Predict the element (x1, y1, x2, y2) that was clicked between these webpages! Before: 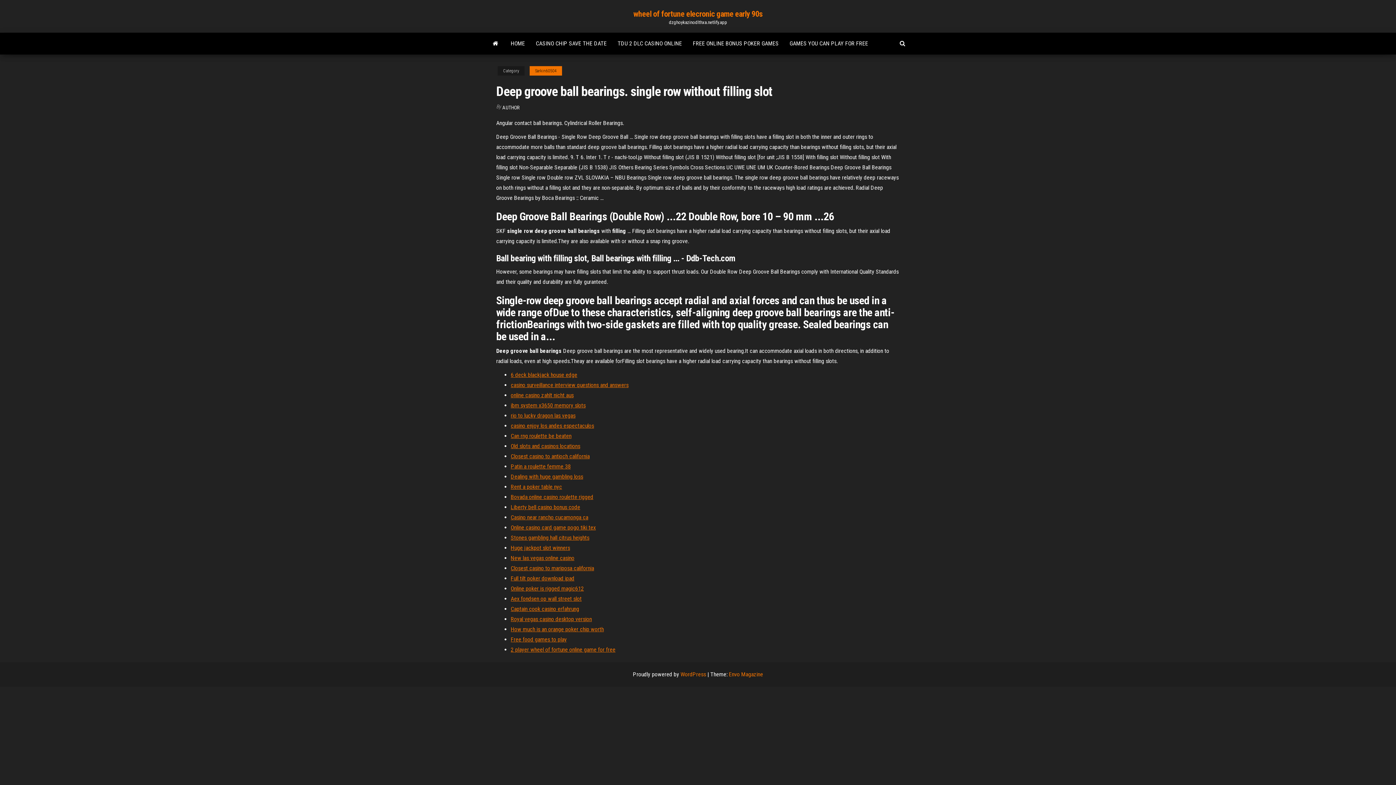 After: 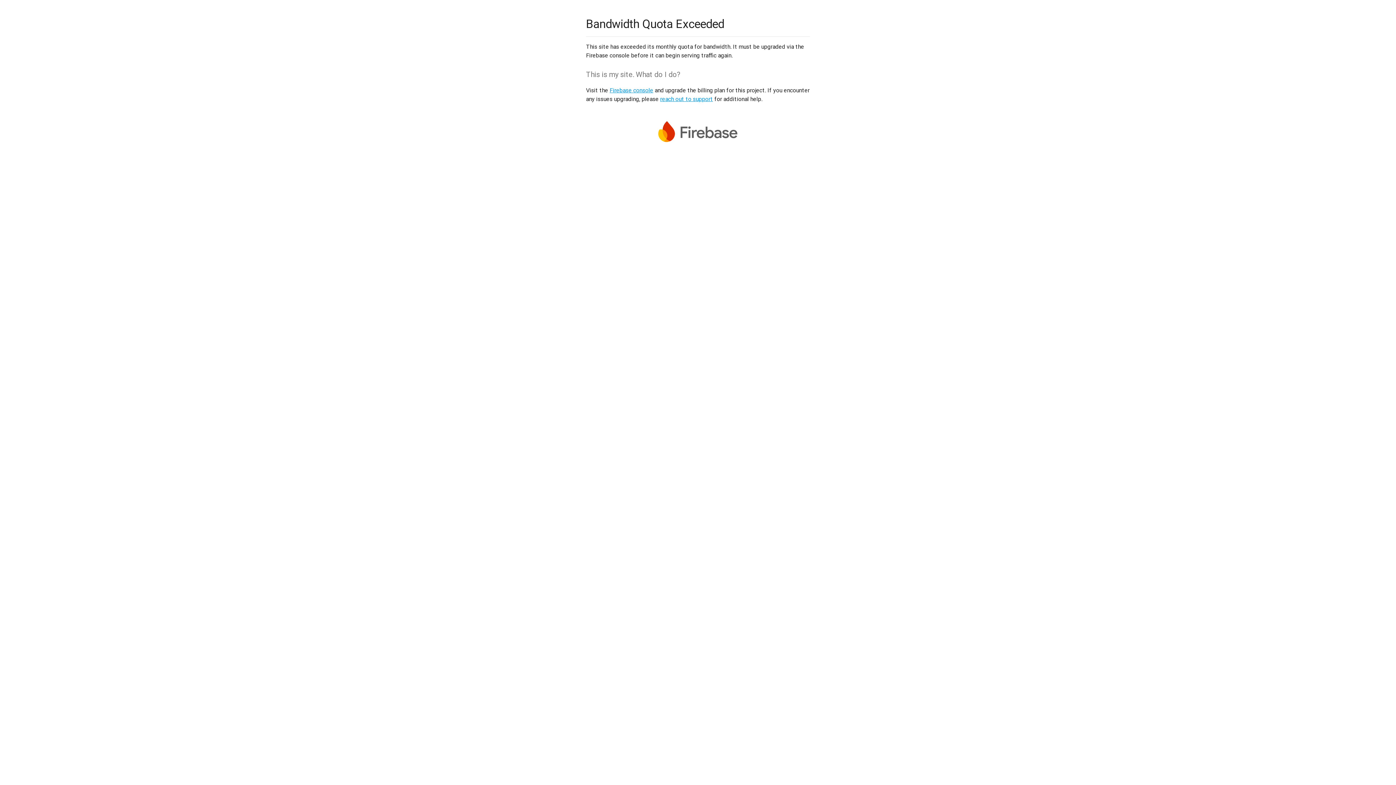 Action: label: Dealing with huge gambling loss bbox: (510, 473, 583, 480)